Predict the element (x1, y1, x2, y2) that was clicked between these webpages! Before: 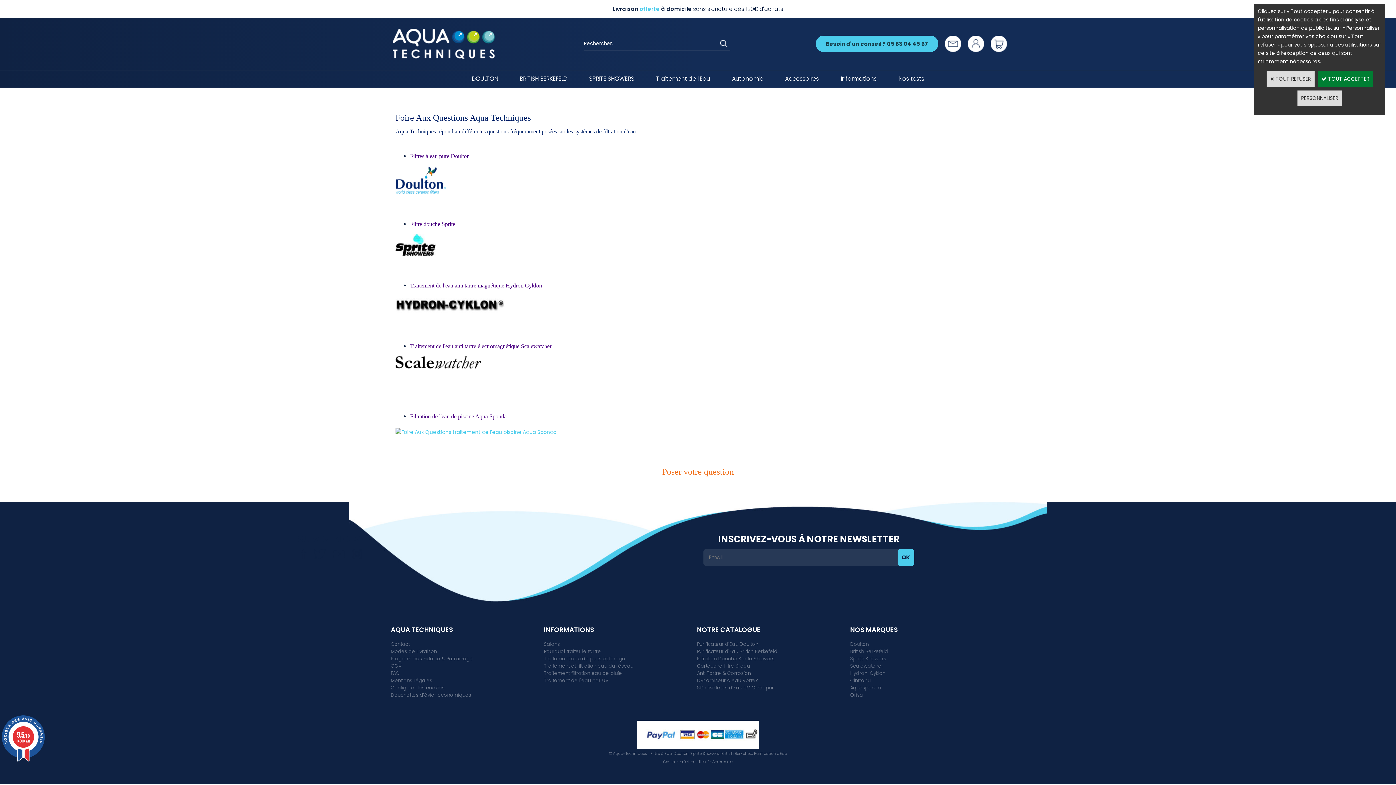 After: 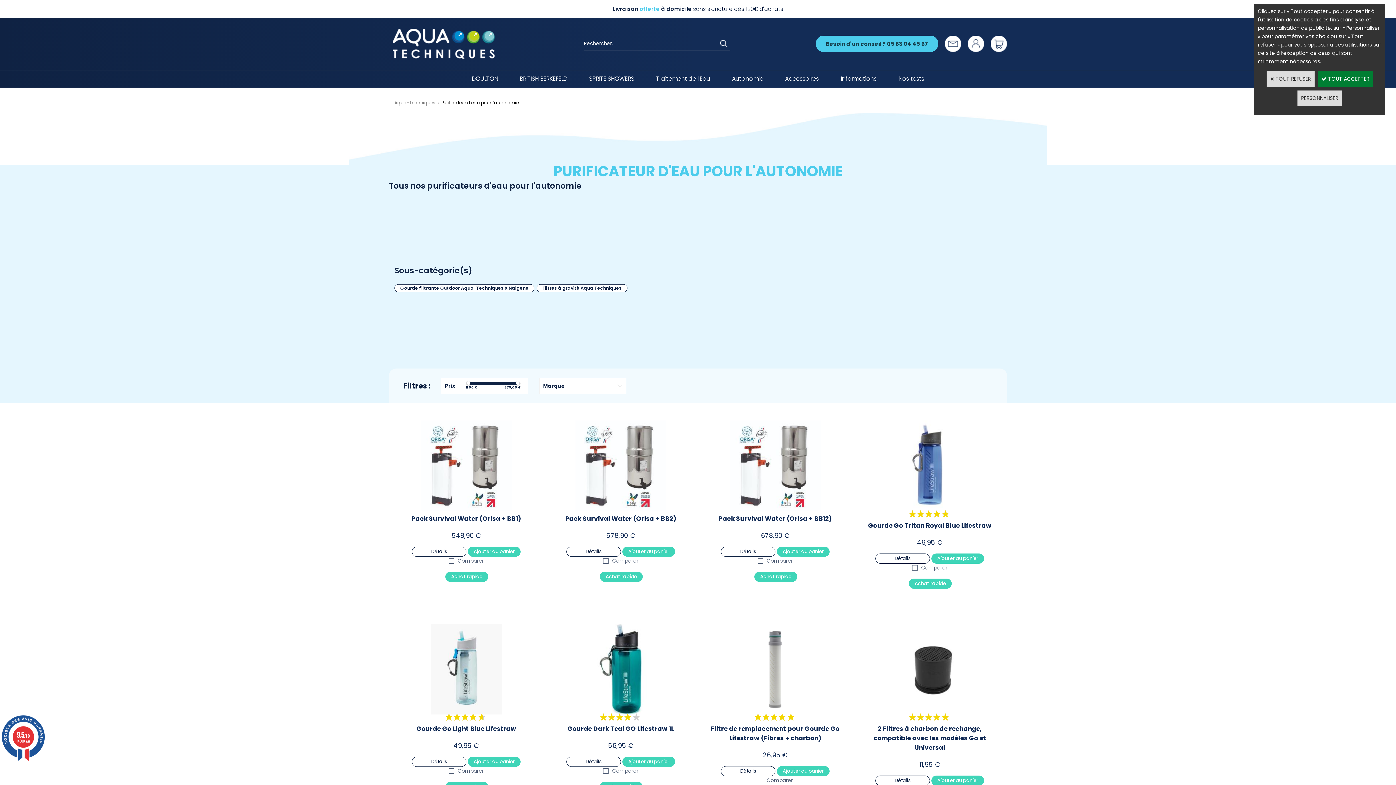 Action: label: Autonomie bbox: (721, 69, 774, 87)